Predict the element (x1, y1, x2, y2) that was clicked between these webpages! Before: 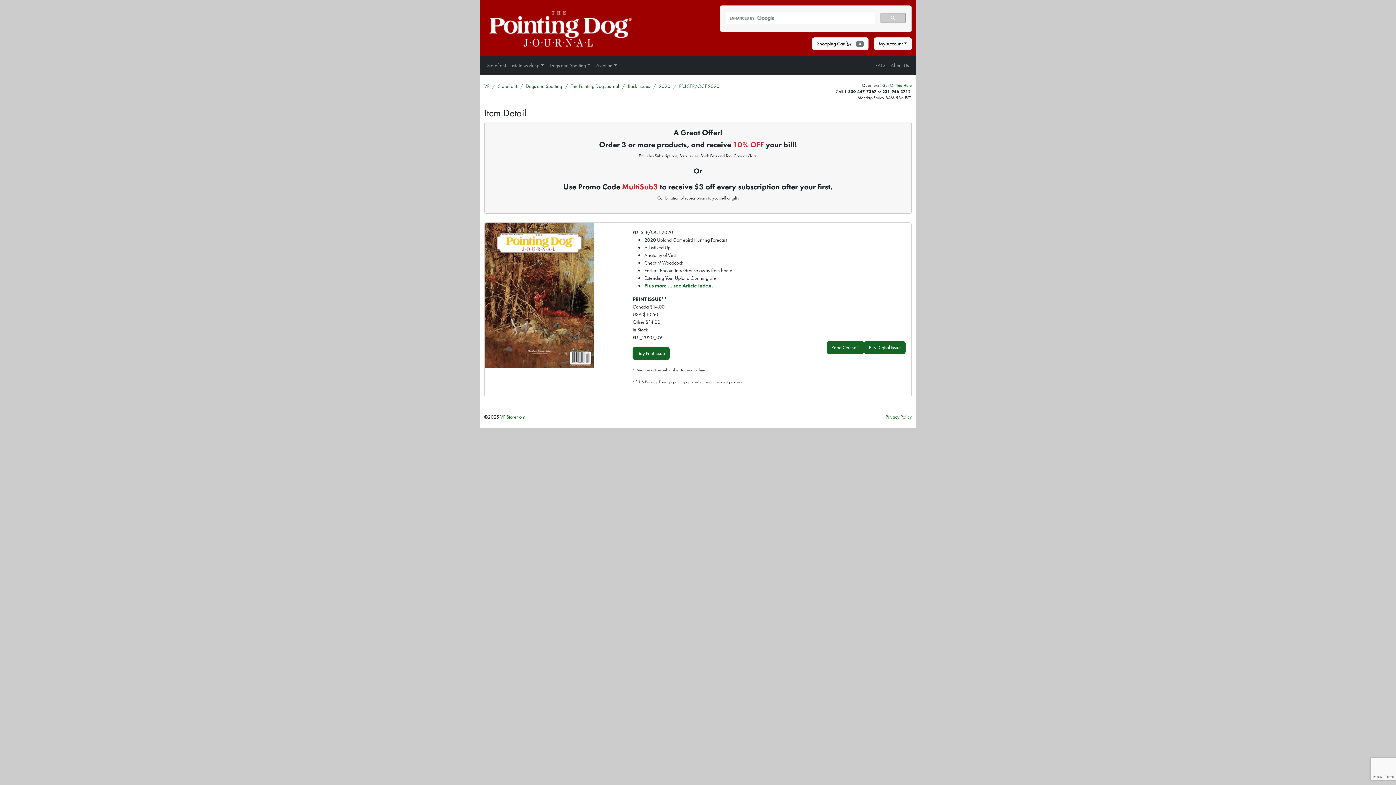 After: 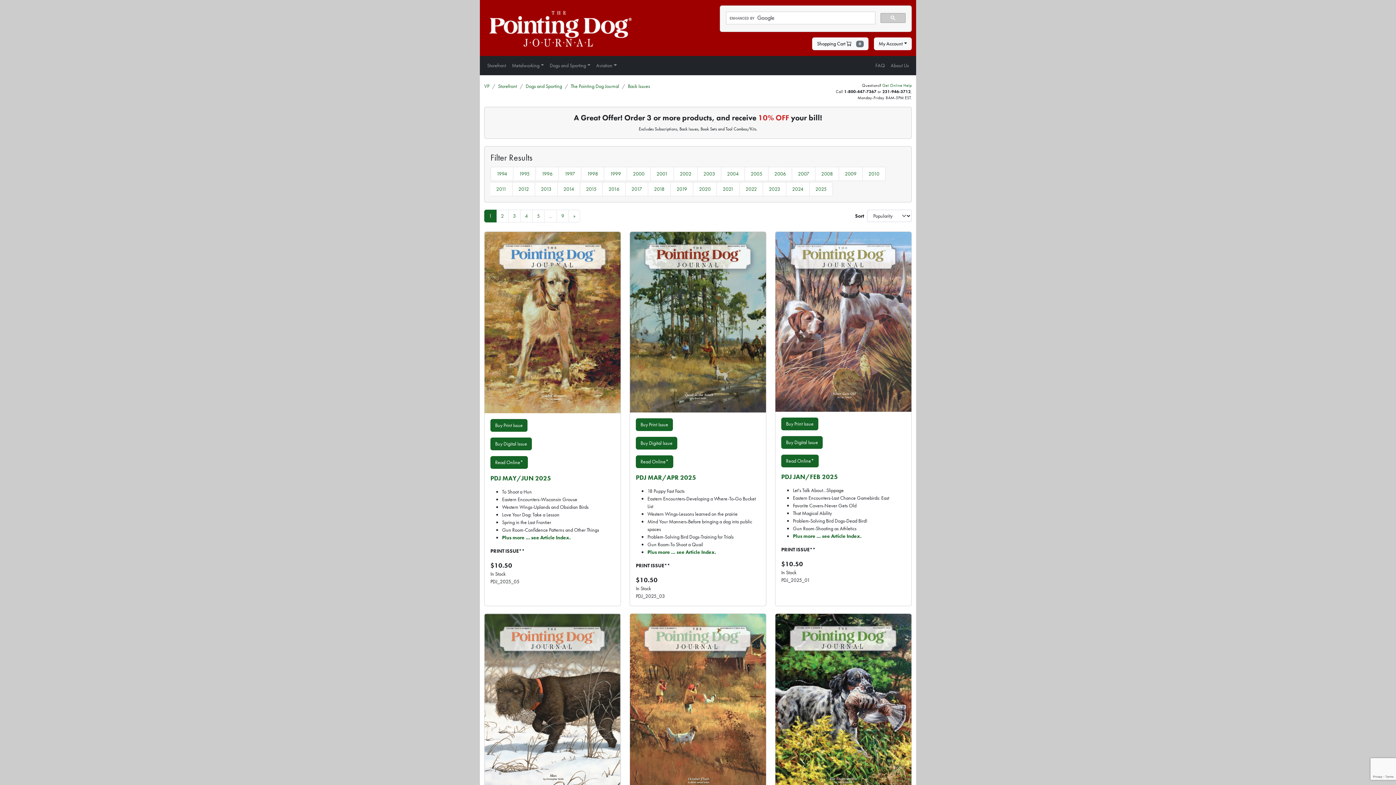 Action: bbox: (628, 82, 650, 89) label: Back Issues